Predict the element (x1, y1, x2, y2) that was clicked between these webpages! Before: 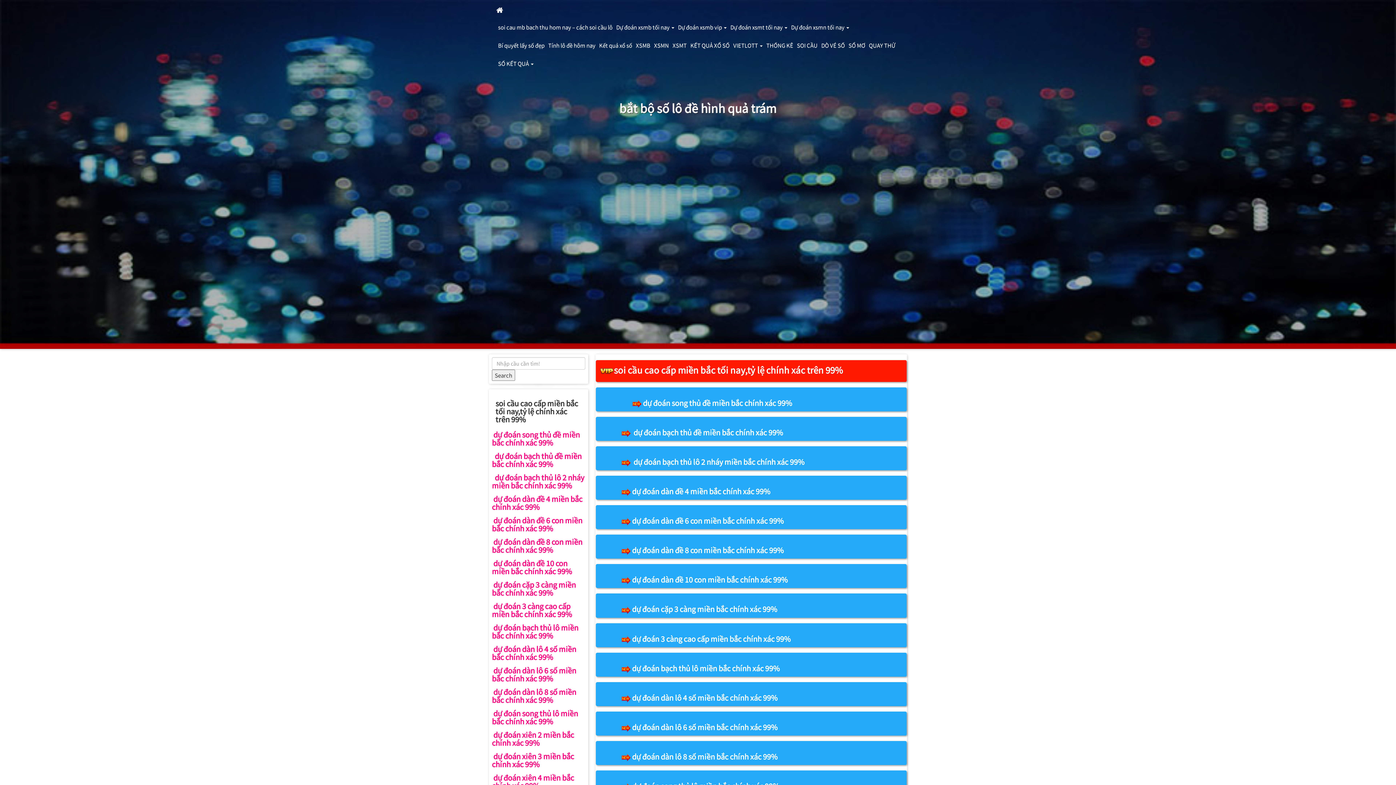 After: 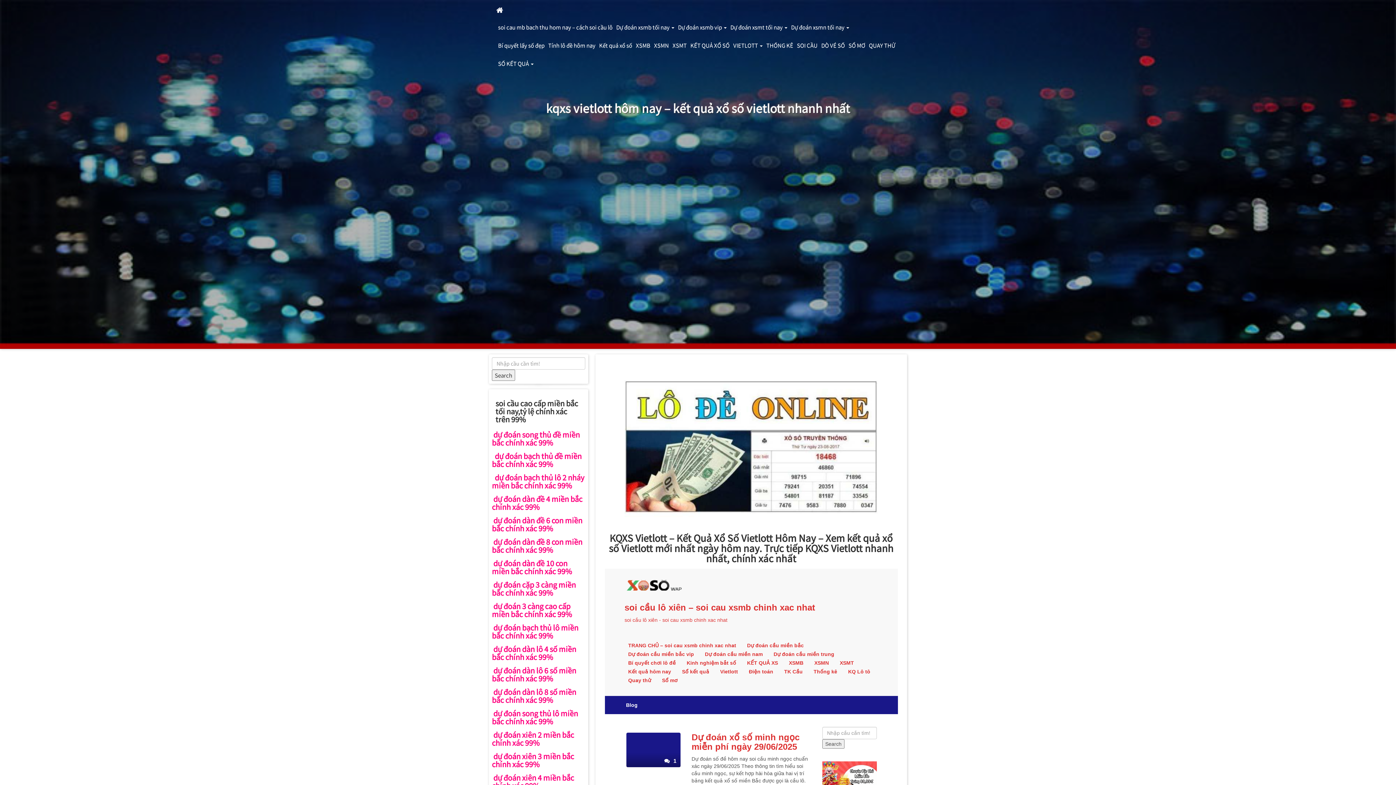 Action: label: VIETLOTT  bbox: (731, 36, 764, 54)